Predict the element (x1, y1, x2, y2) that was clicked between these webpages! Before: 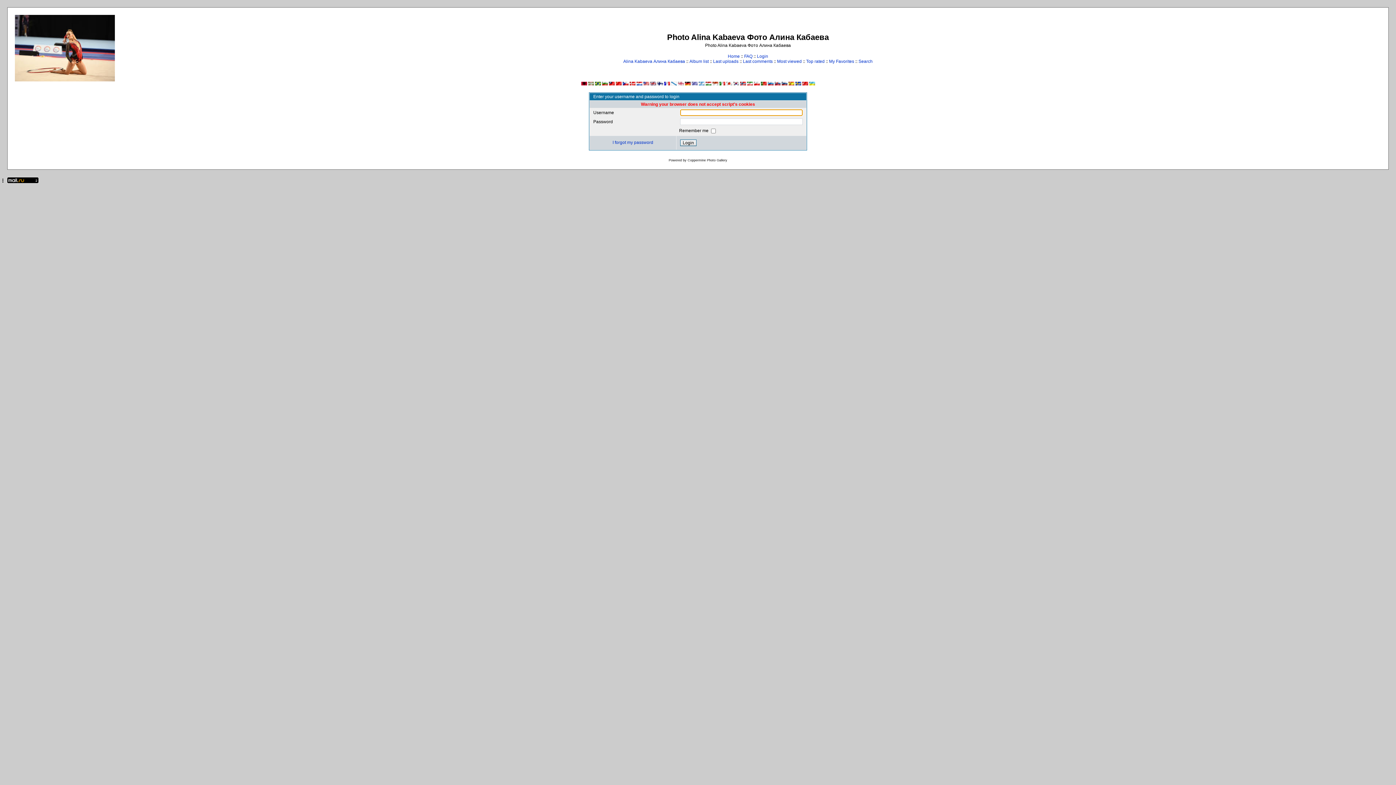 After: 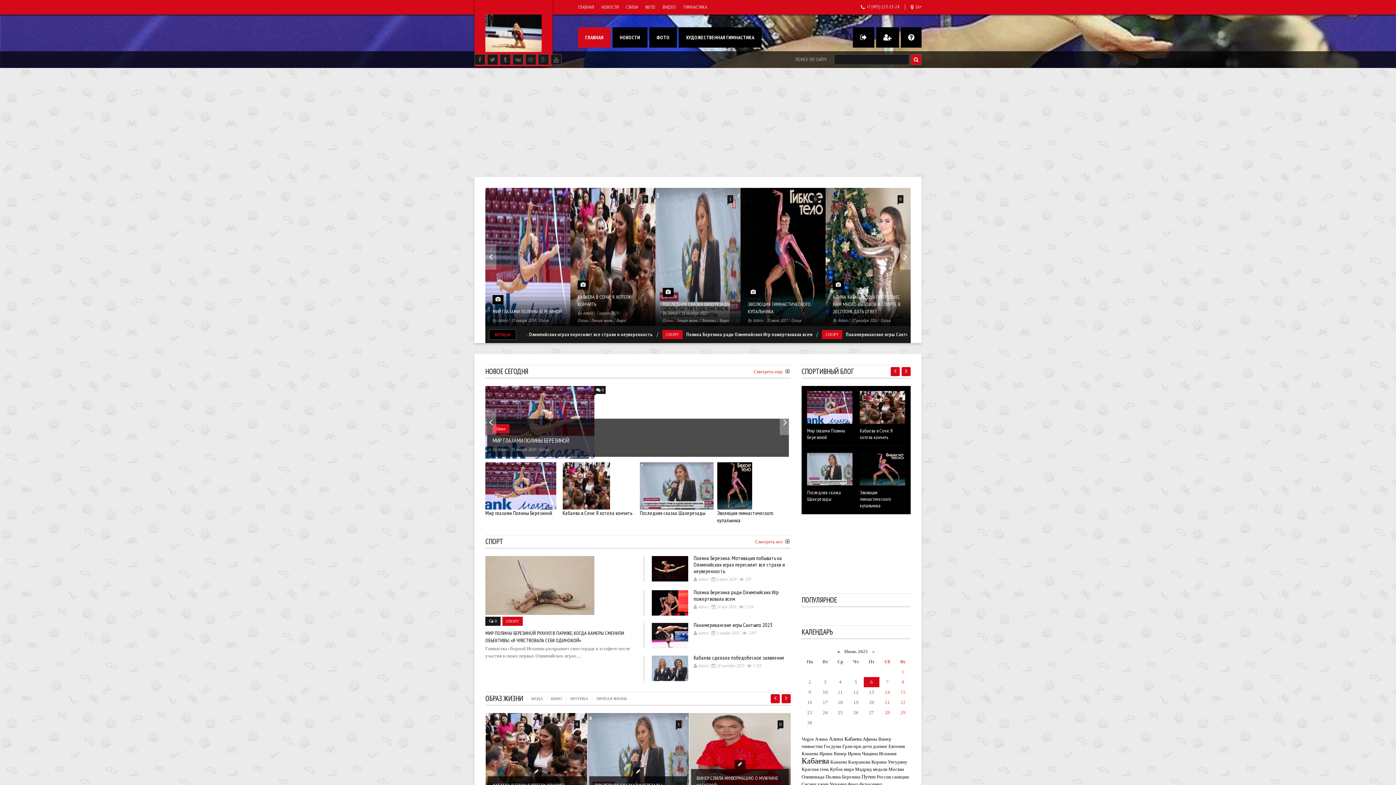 Action: bbox: (623, 58, 685, 64) label: Alina Kabaeva Алина Кабаева